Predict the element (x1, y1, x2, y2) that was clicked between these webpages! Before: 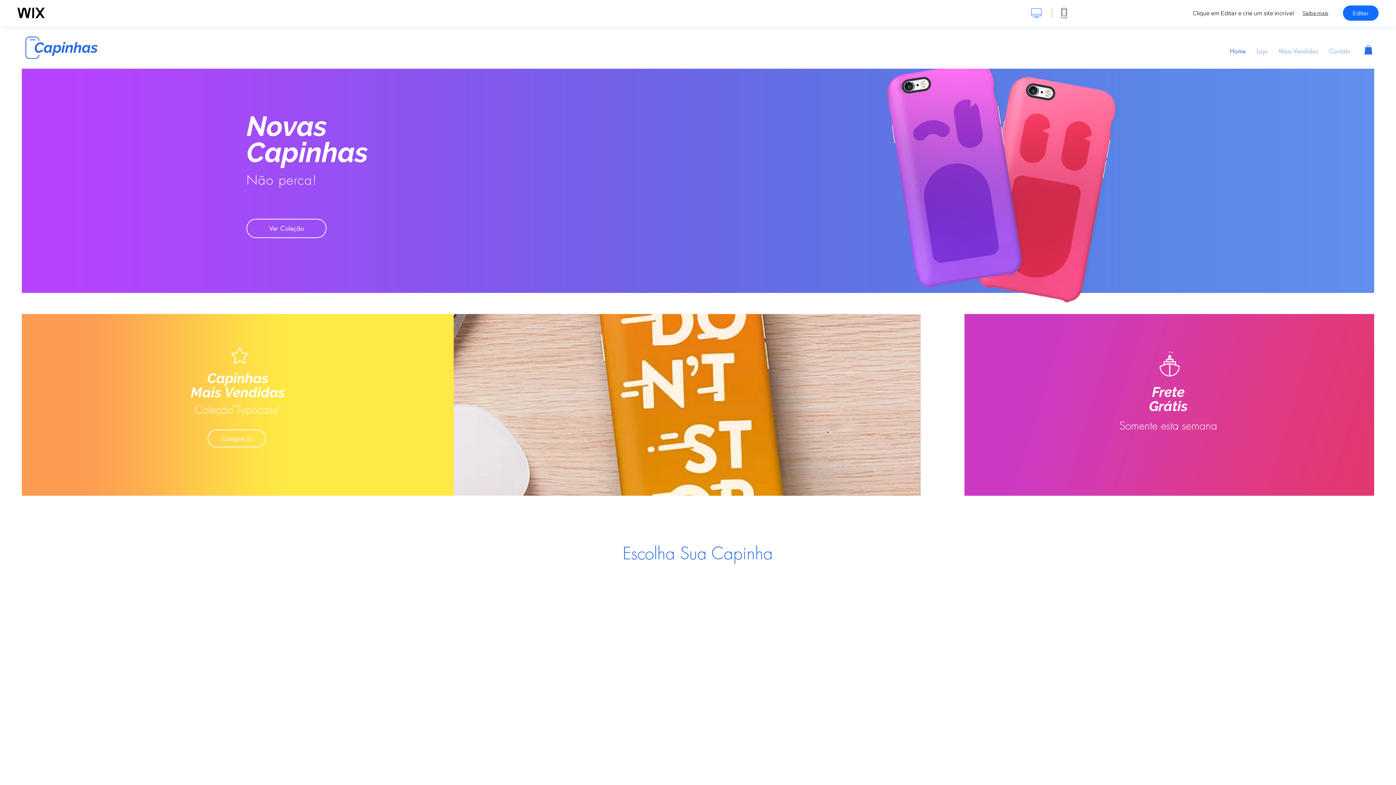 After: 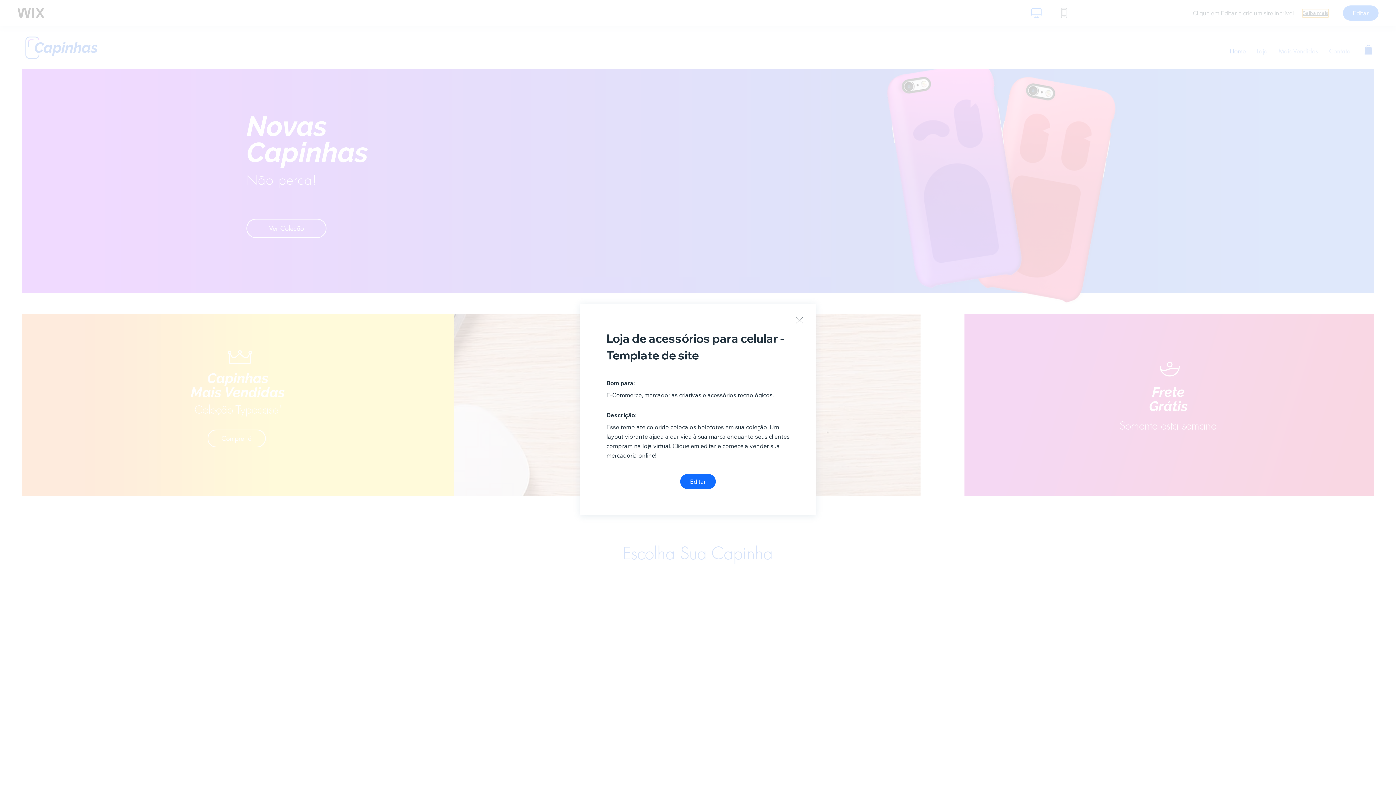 Action: bbox: (1302, 9, 1328, 16) label: Saiba mais